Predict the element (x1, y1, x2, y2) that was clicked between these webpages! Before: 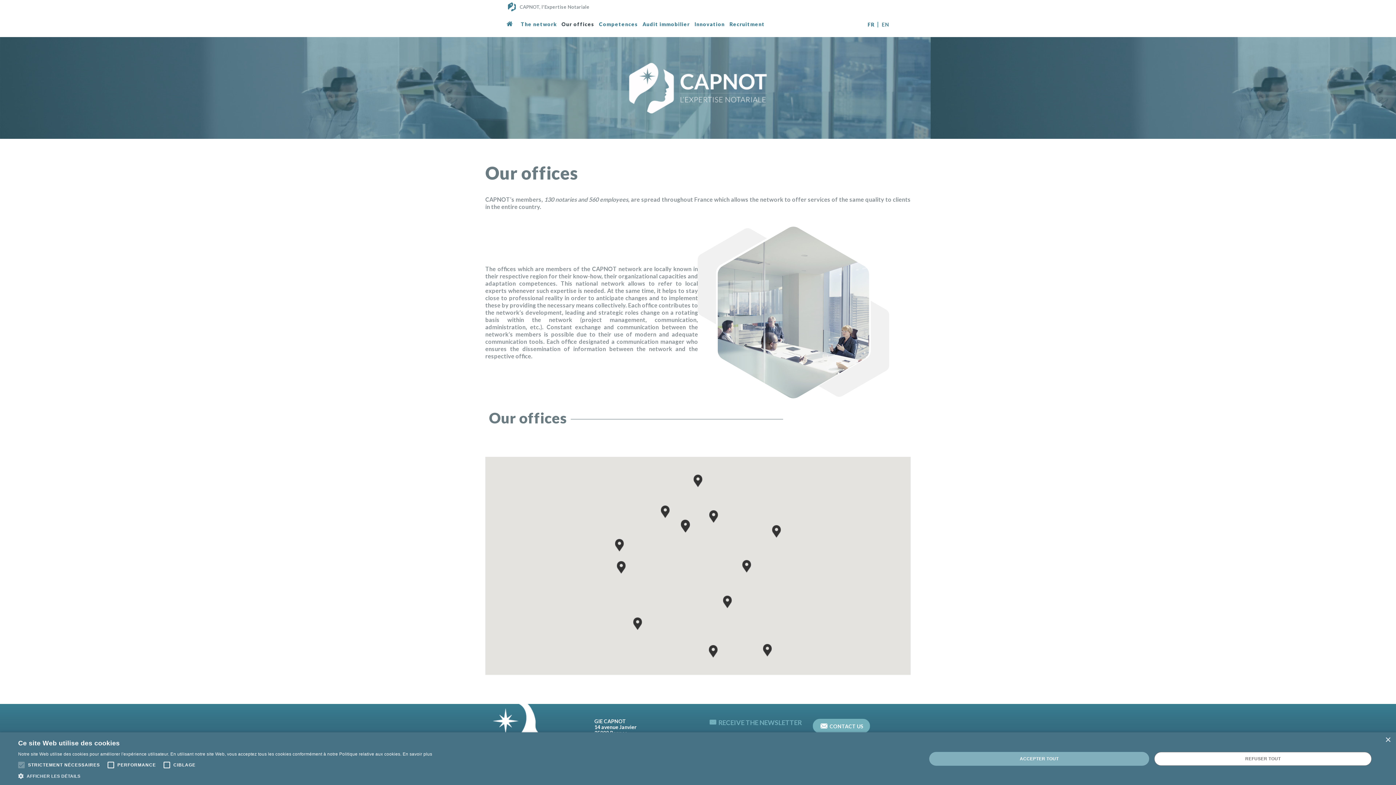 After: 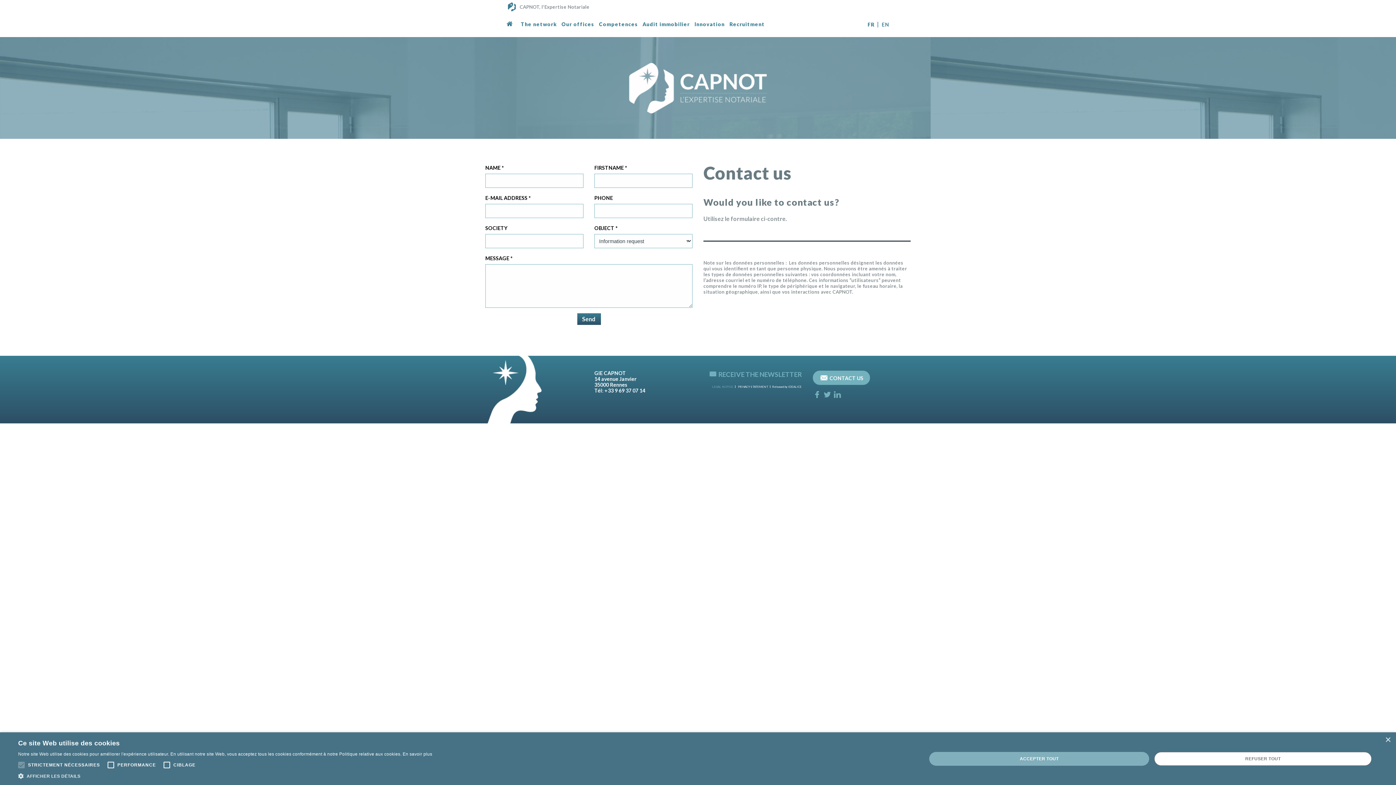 Action: bbox: (812, 718, 870, 733) label:  CONTACT US